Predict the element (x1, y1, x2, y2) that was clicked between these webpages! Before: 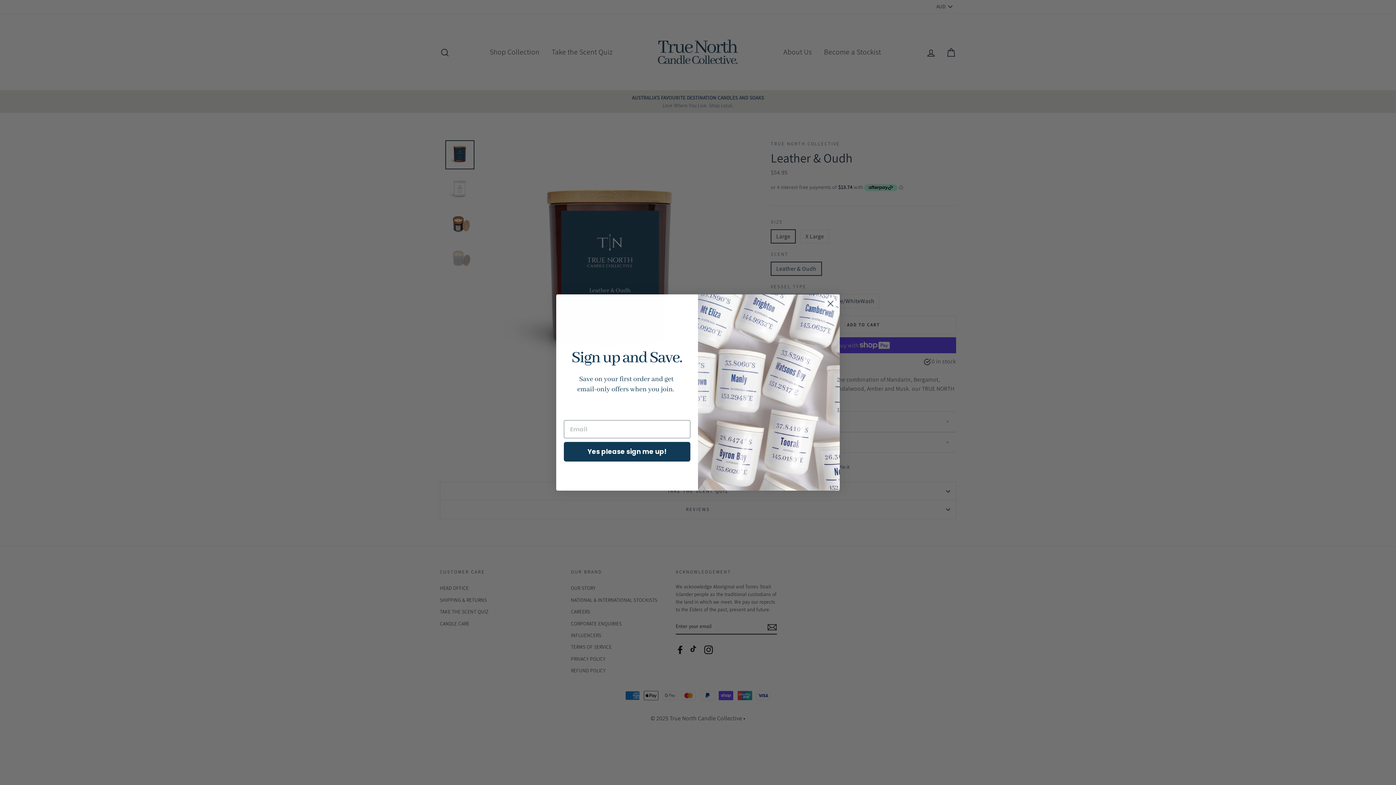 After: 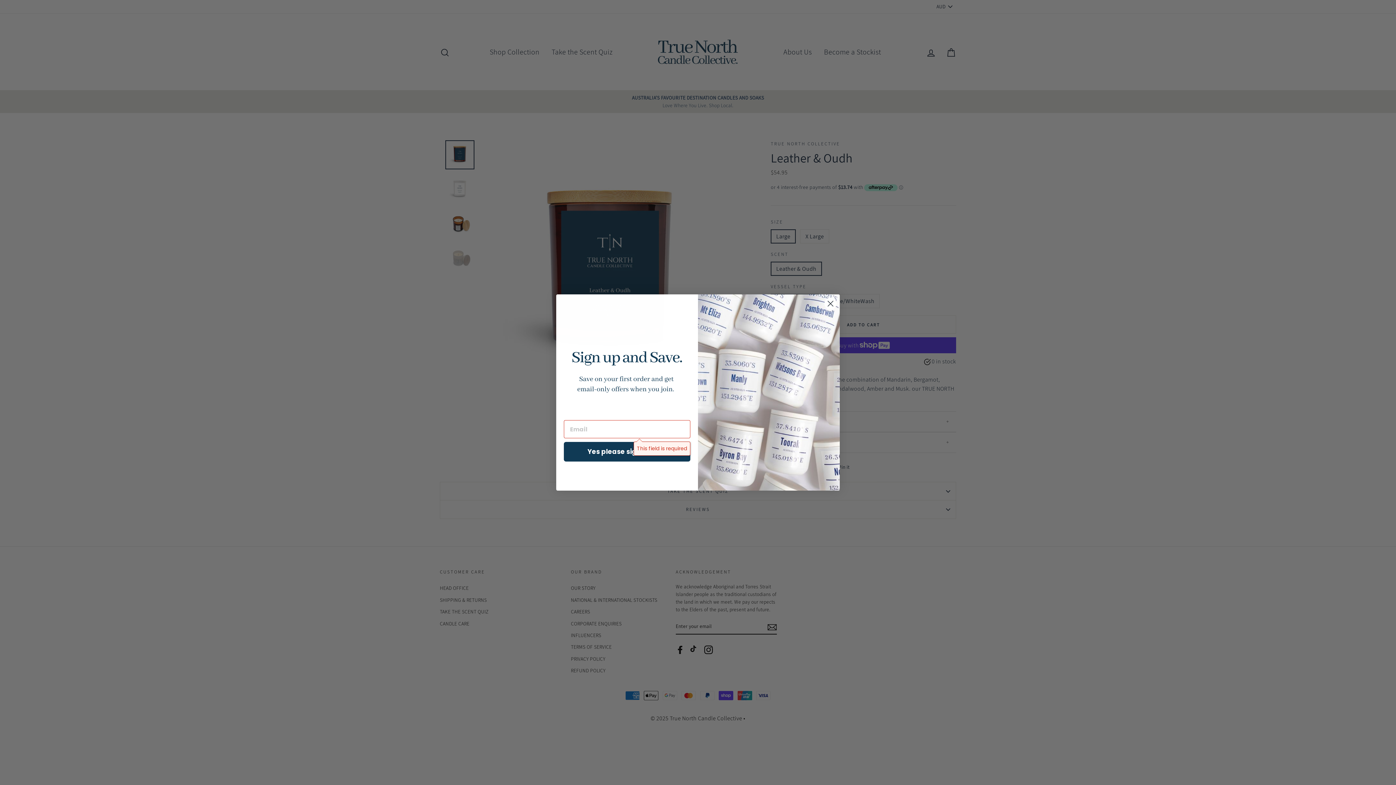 Action: label: Yes please sign me up! bbox: (564, 442, 690, 461)